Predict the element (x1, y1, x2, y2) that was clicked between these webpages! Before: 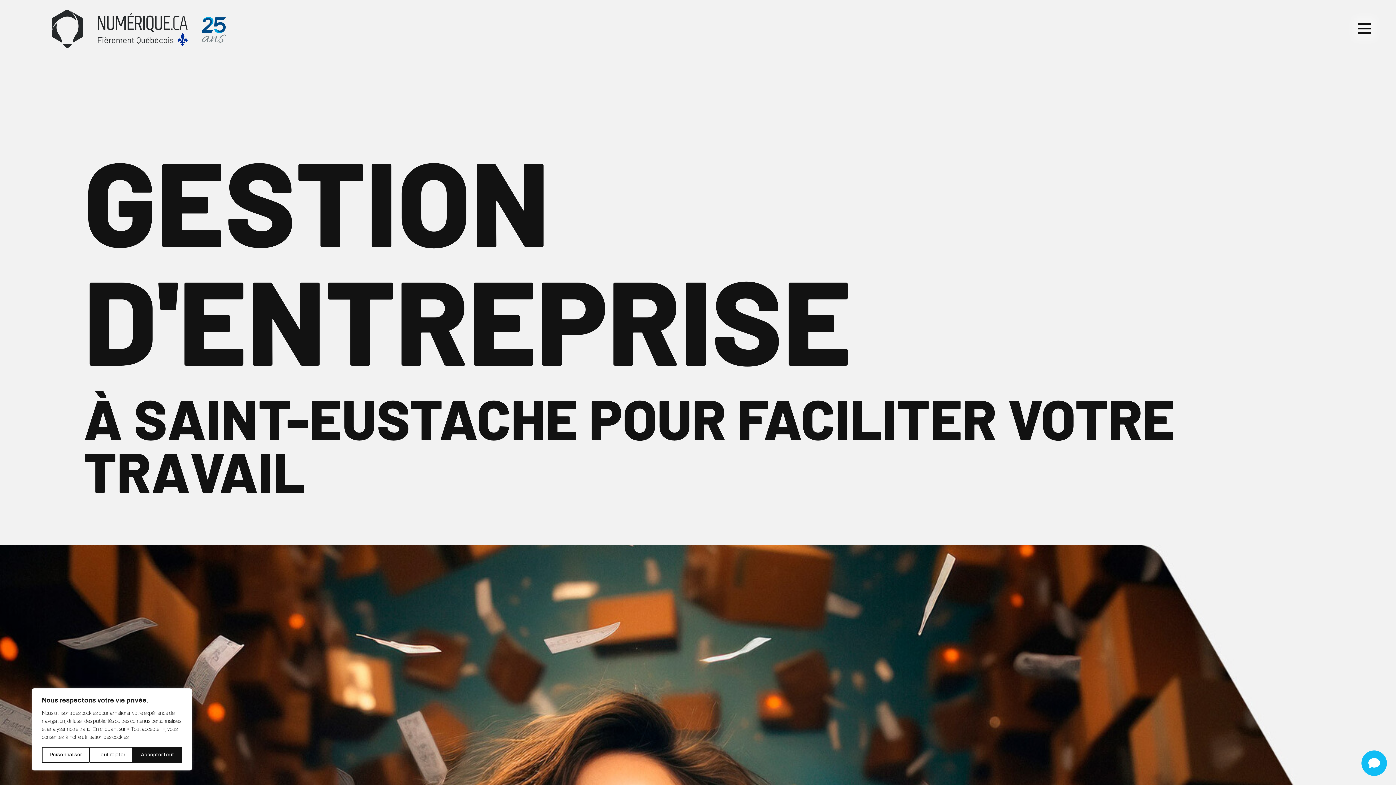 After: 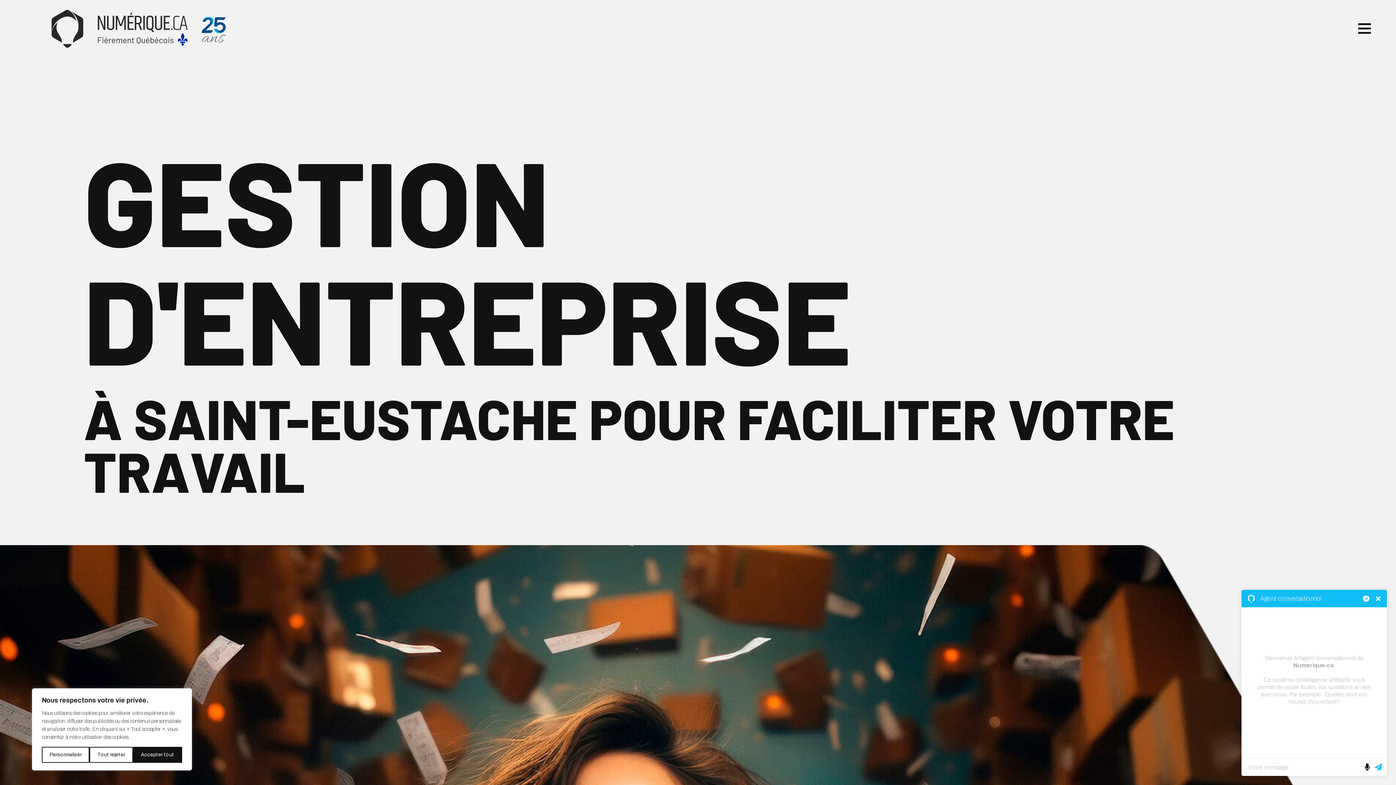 Action: bbox: (1361, 750, 1387, 776)